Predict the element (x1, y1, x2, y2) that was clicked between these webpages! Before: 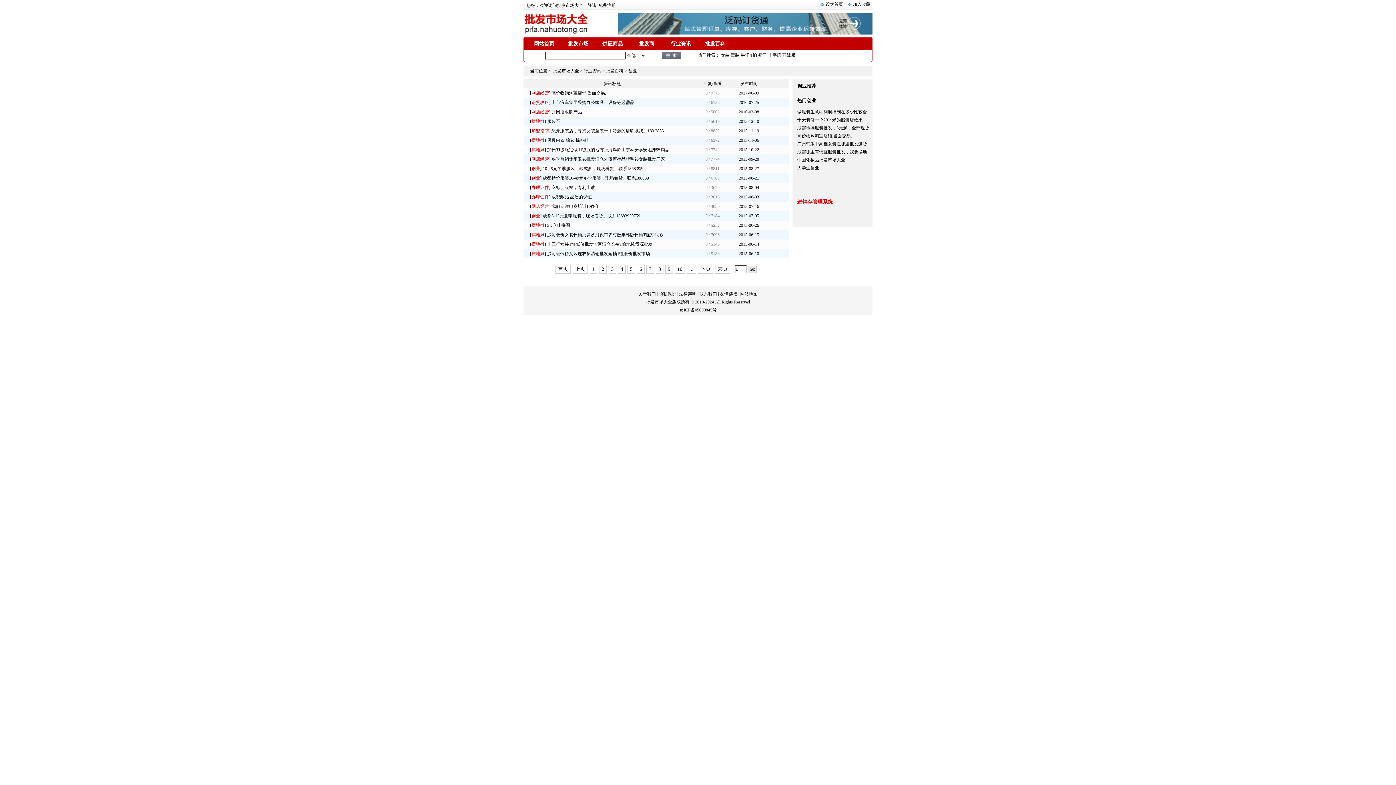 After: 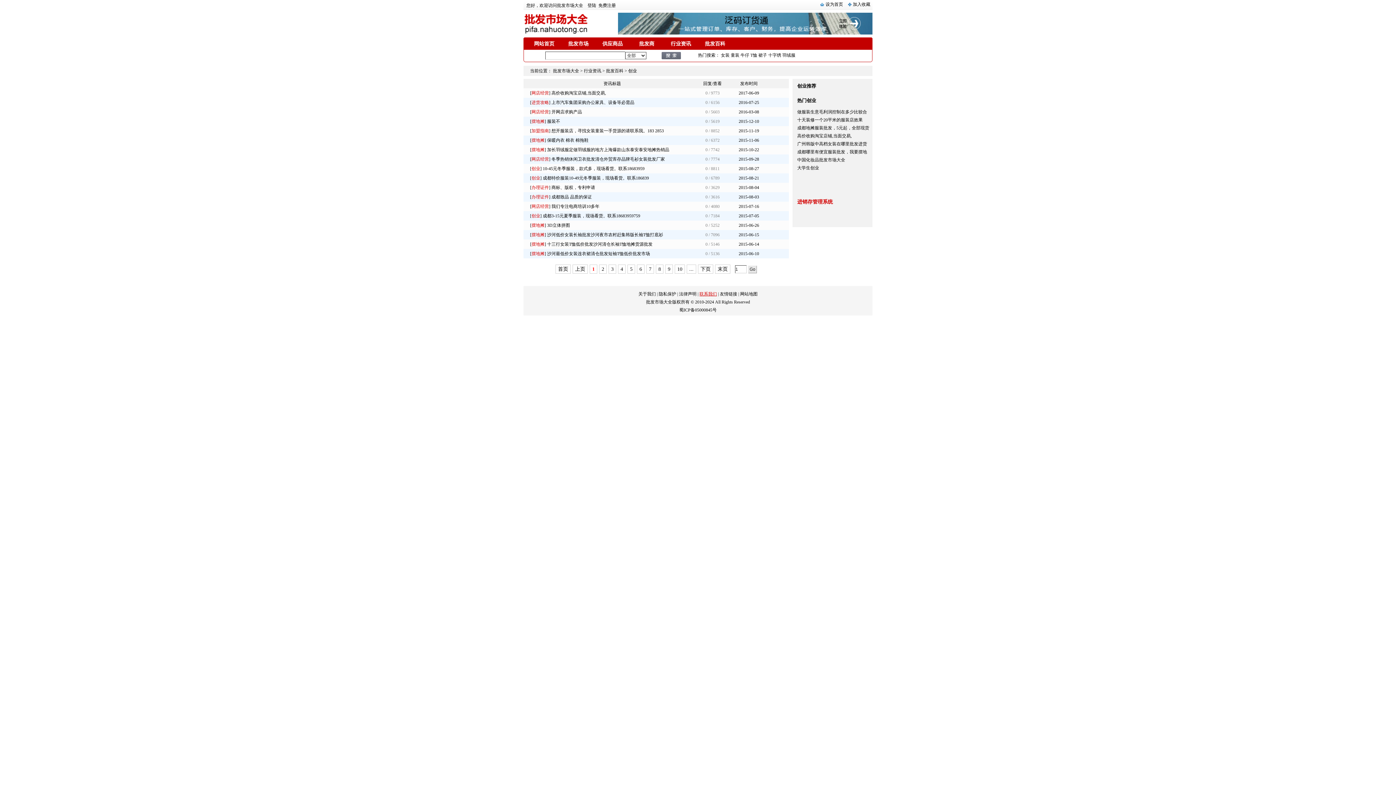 Action: label: 联系我们 bbox: (699, 291, 717, 296)